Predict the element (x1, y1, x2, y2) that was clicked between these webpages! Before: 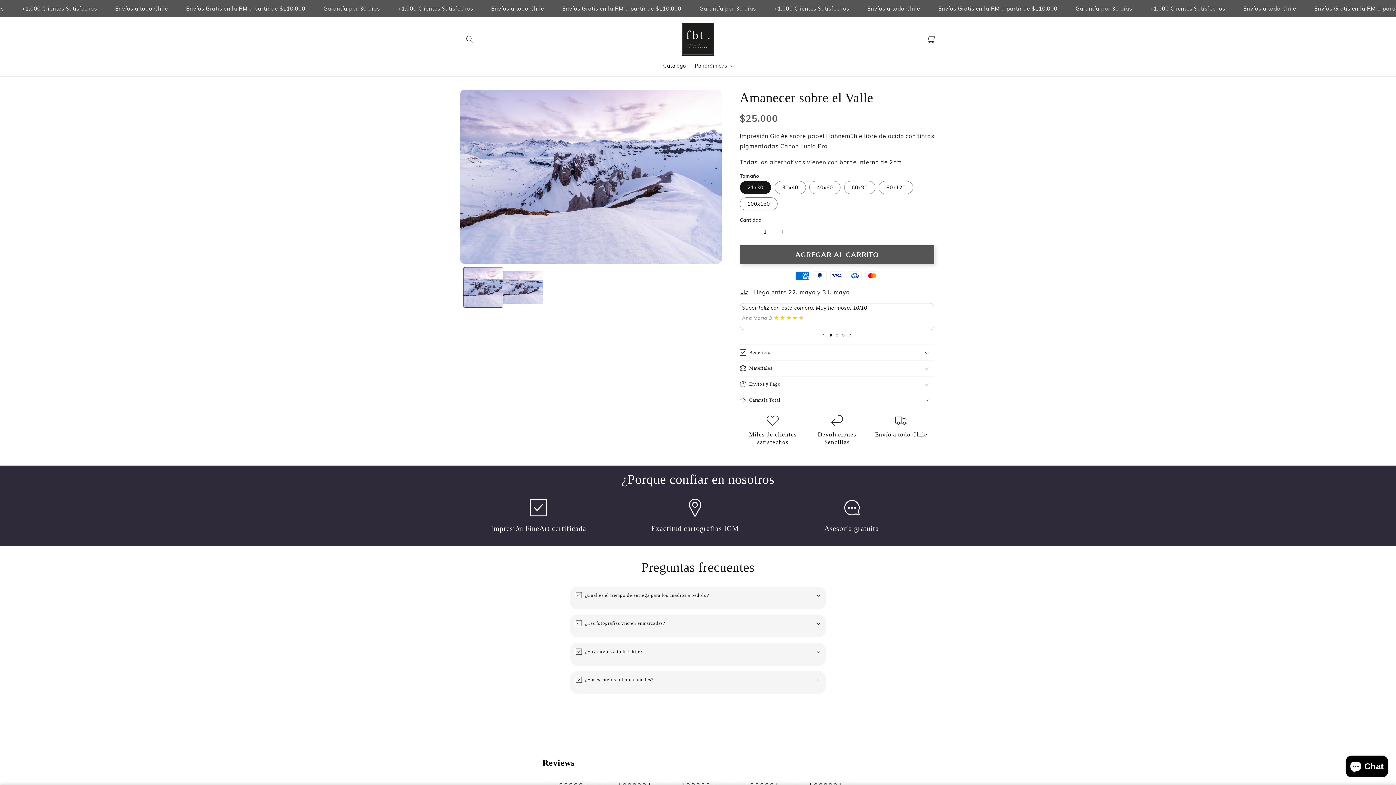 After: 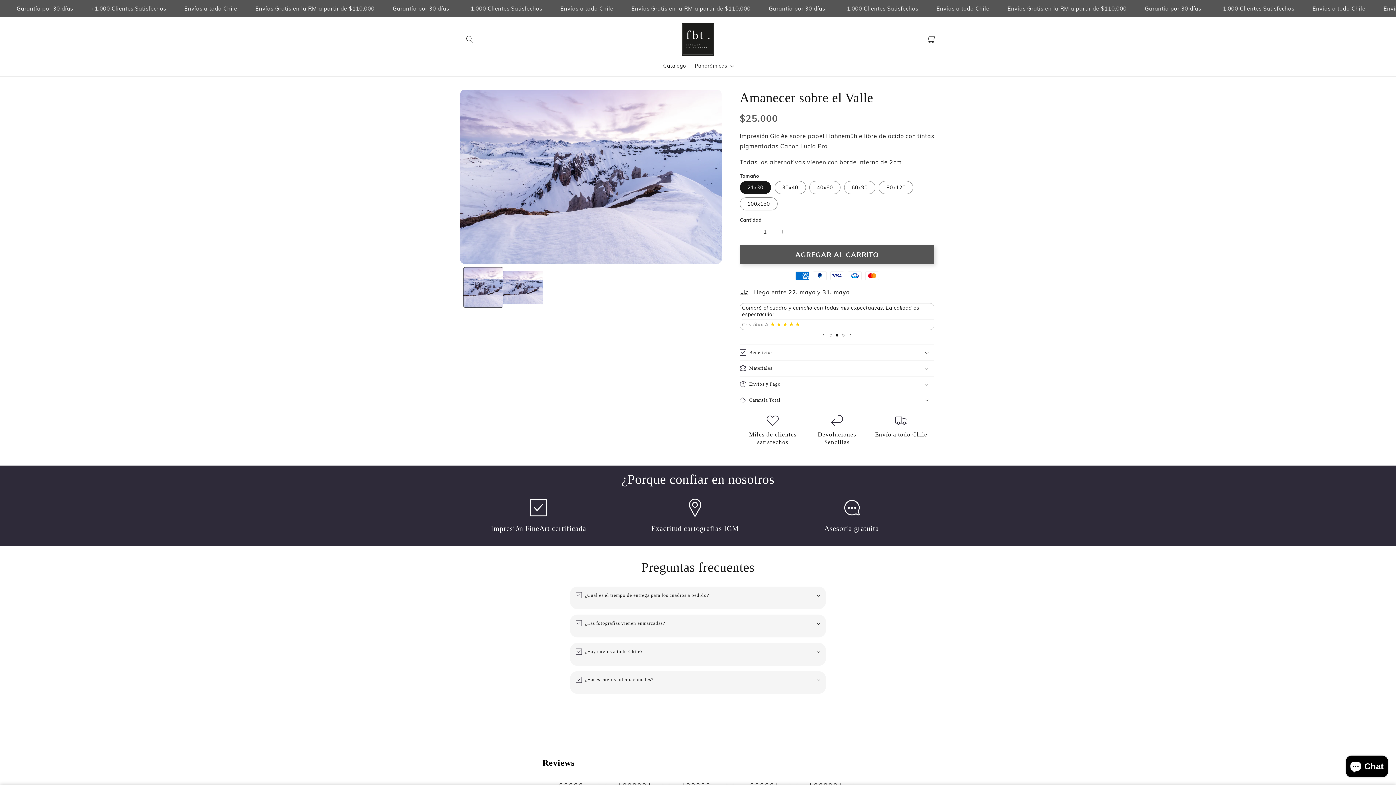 Action: label: Cargar diapositiva 2 de 3 bbox: (834, 332, 840, 338)